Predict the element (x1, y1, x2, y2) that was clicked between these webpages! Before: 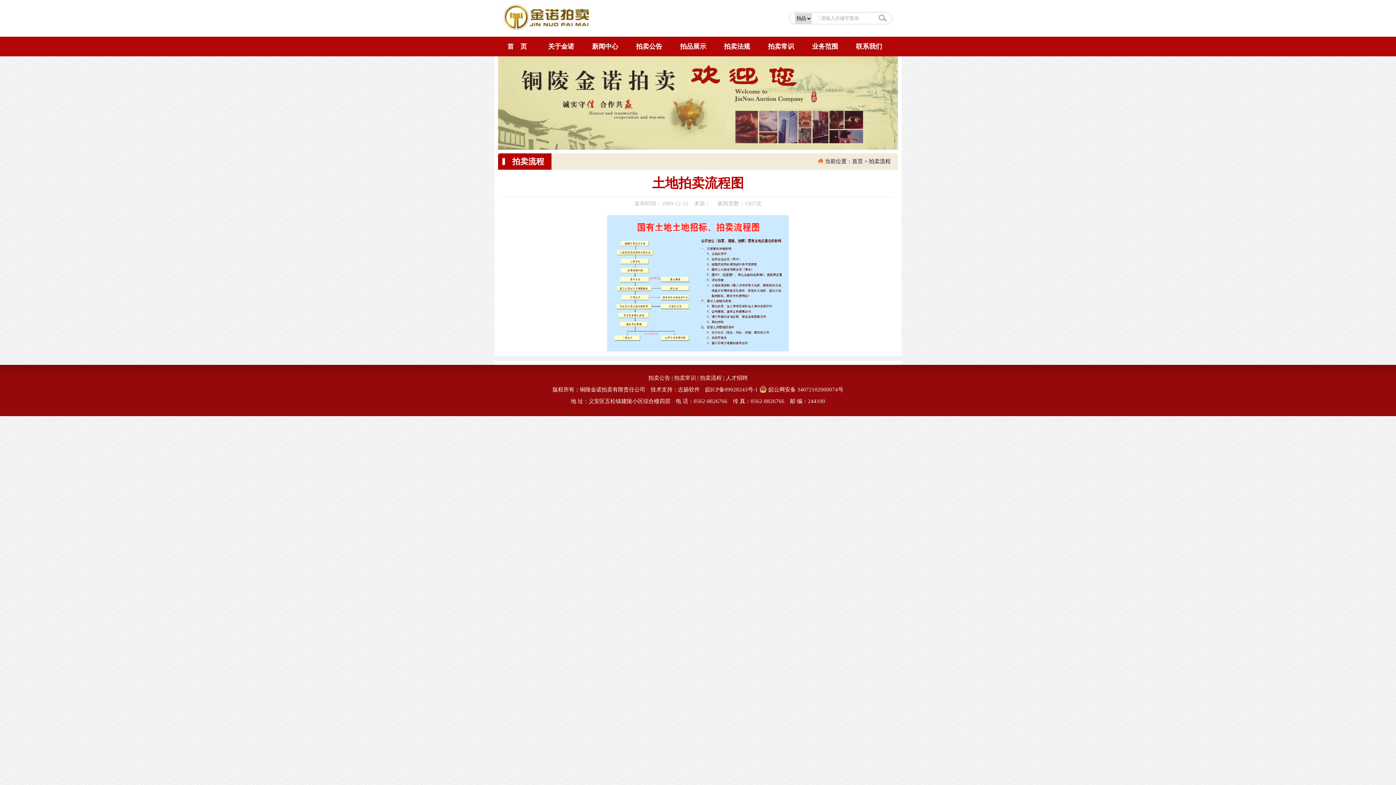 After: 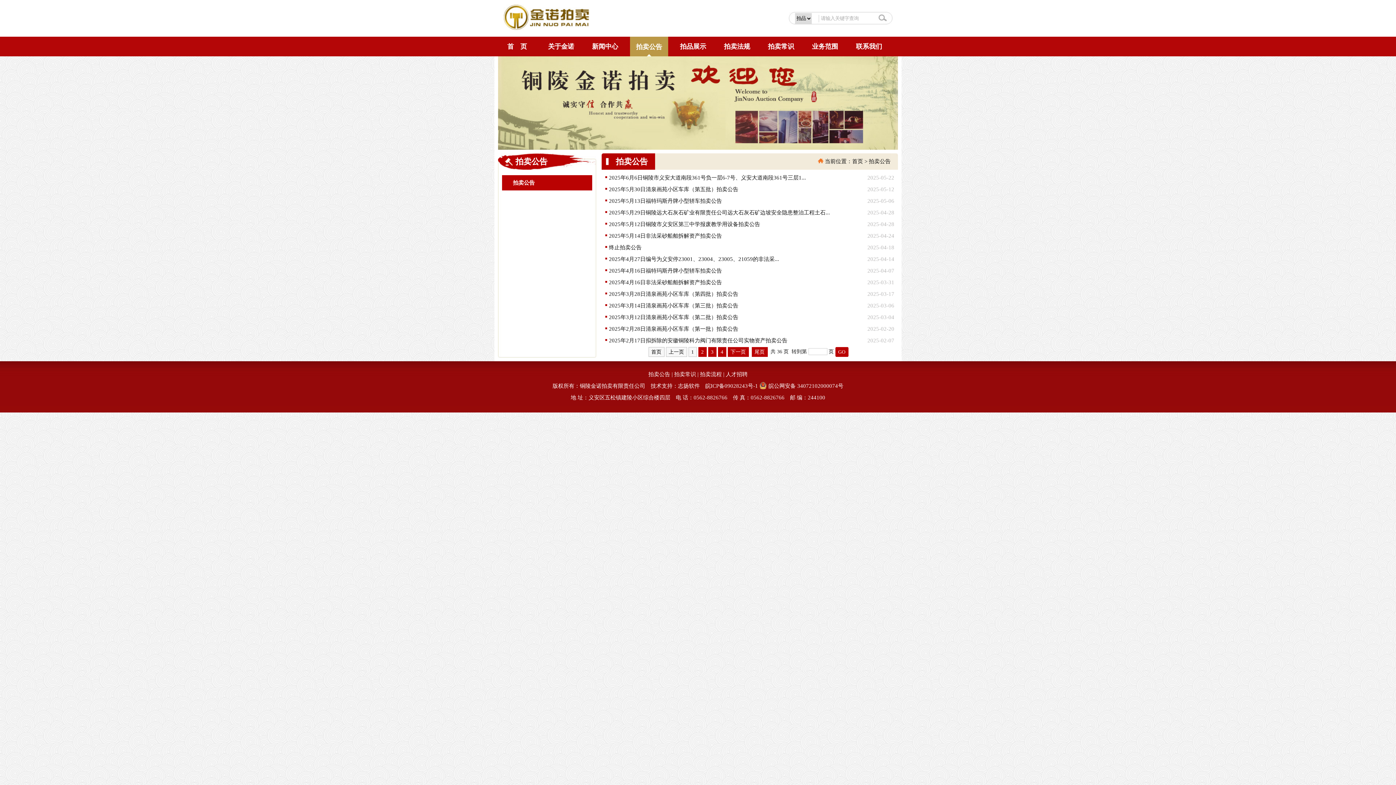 Action: bbox: (630, 36, 668, 56) label: 拍卖公告